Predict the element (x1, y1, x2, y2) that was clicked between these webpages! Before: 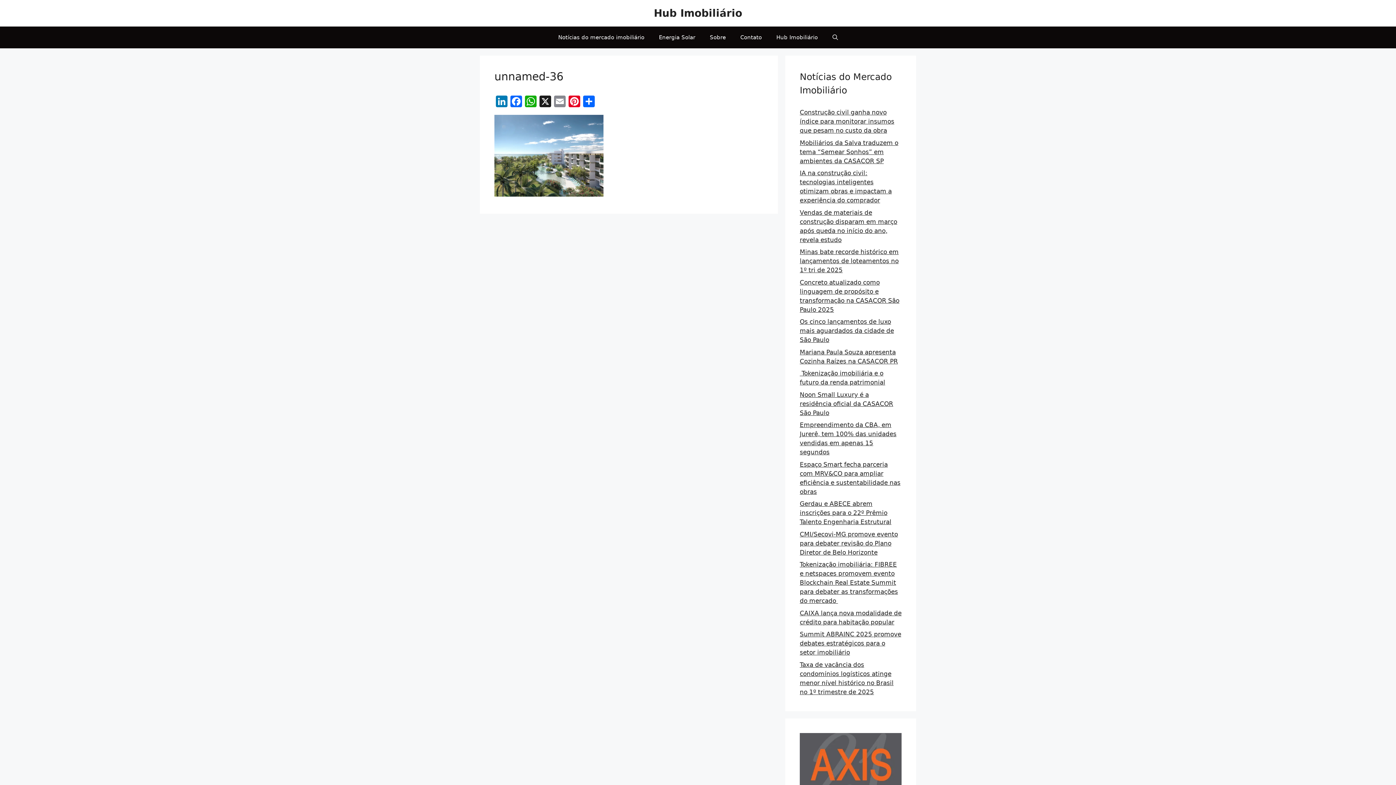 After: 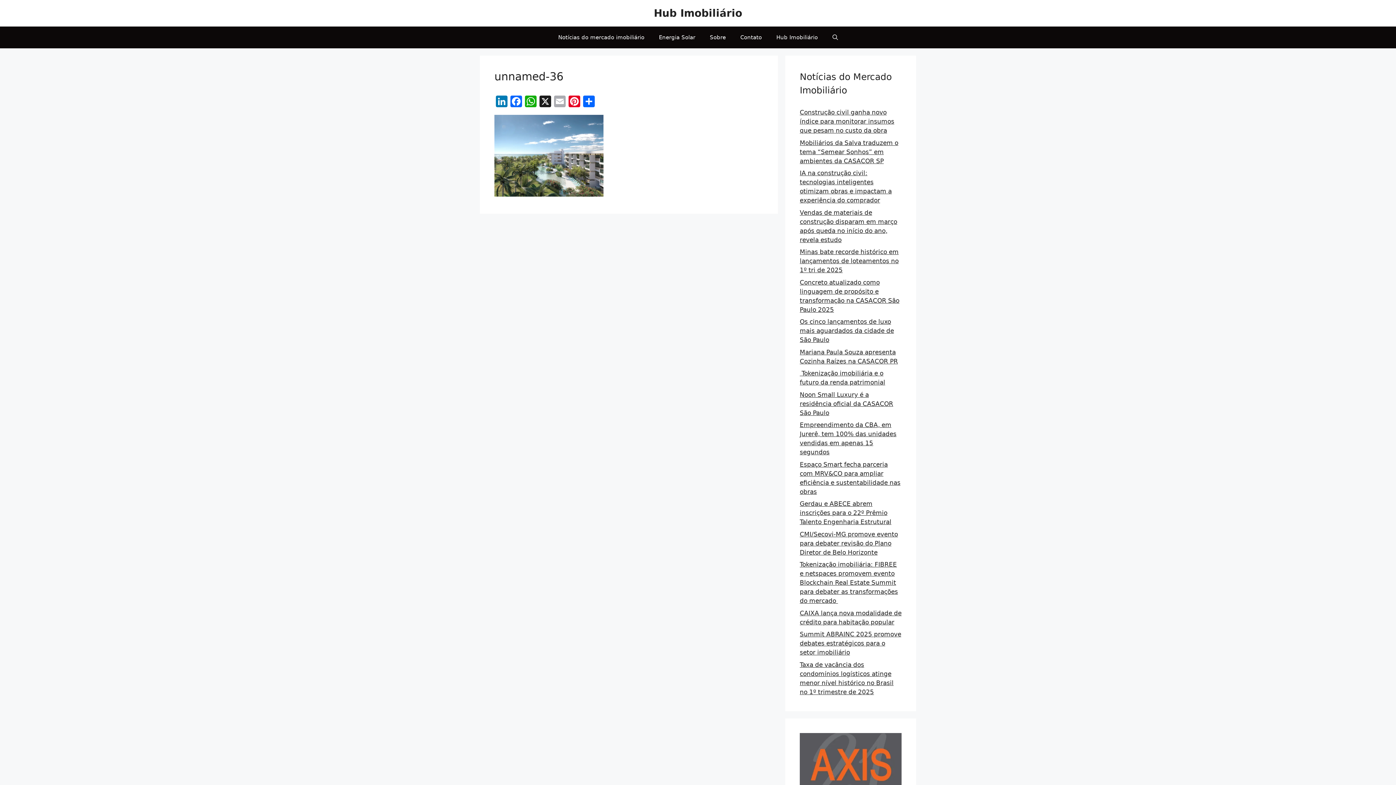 Action: label: Email bbox: (552, 95, 567, 109)